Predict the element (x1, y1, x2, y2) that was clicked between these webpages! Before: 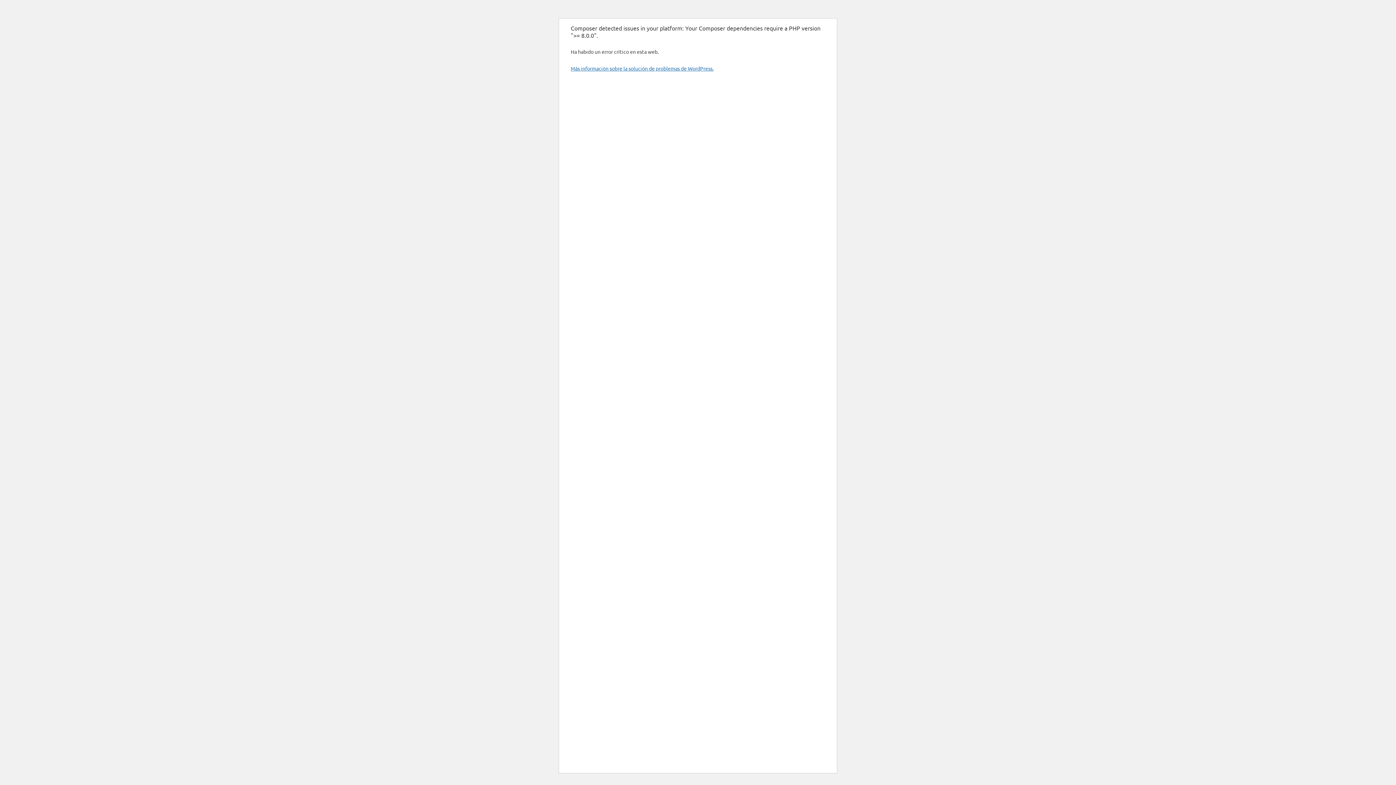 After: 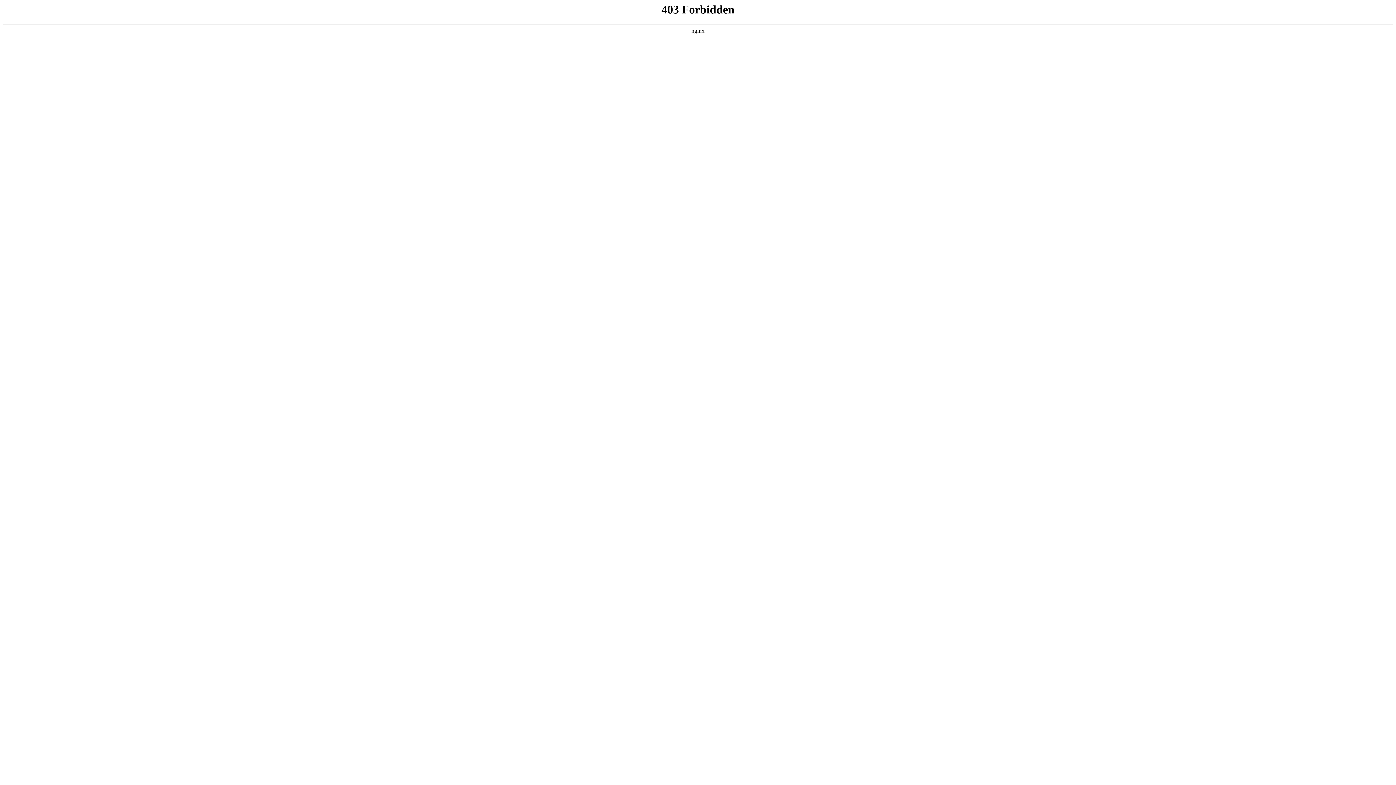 Action: label: Más información sobre la solución de problemas de WordPress. bbox: (570, 65, 713, 71)